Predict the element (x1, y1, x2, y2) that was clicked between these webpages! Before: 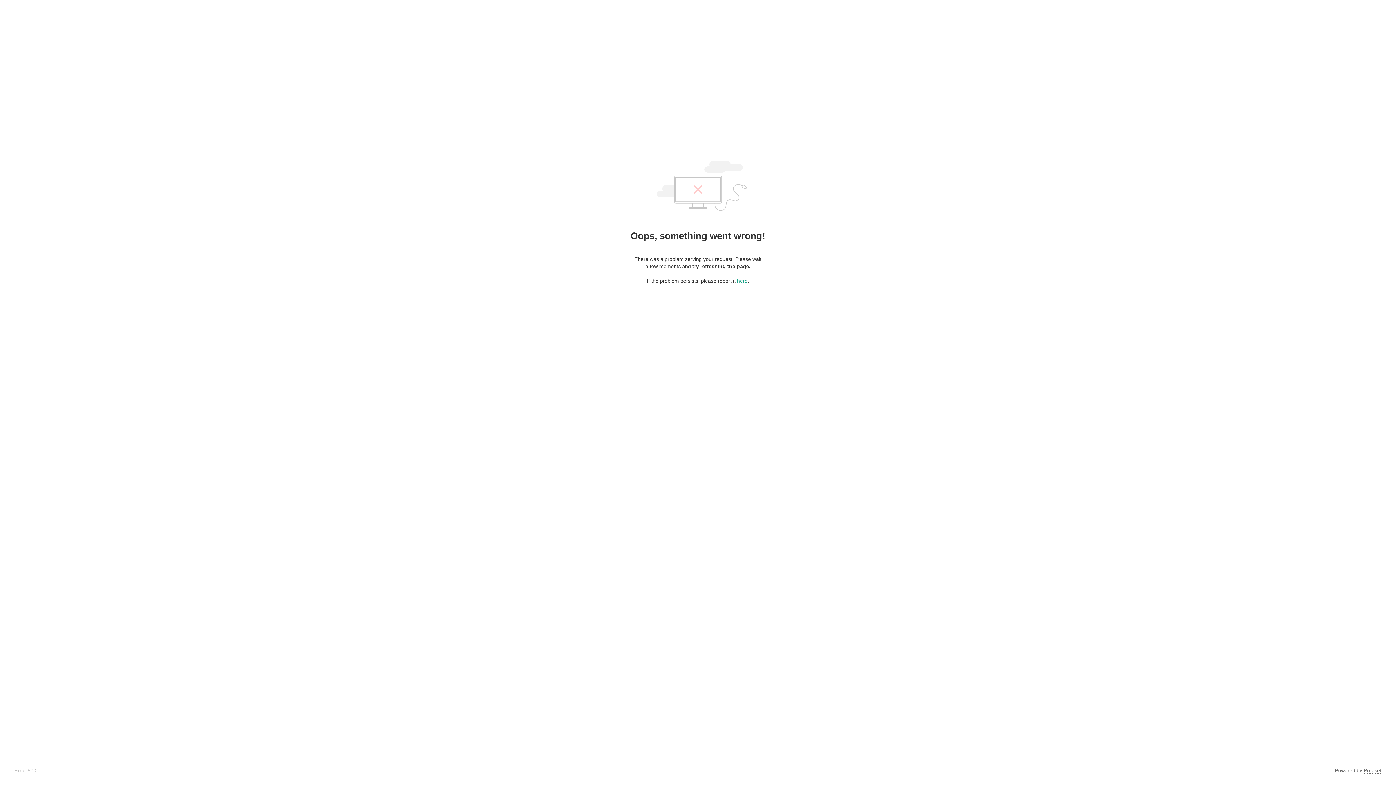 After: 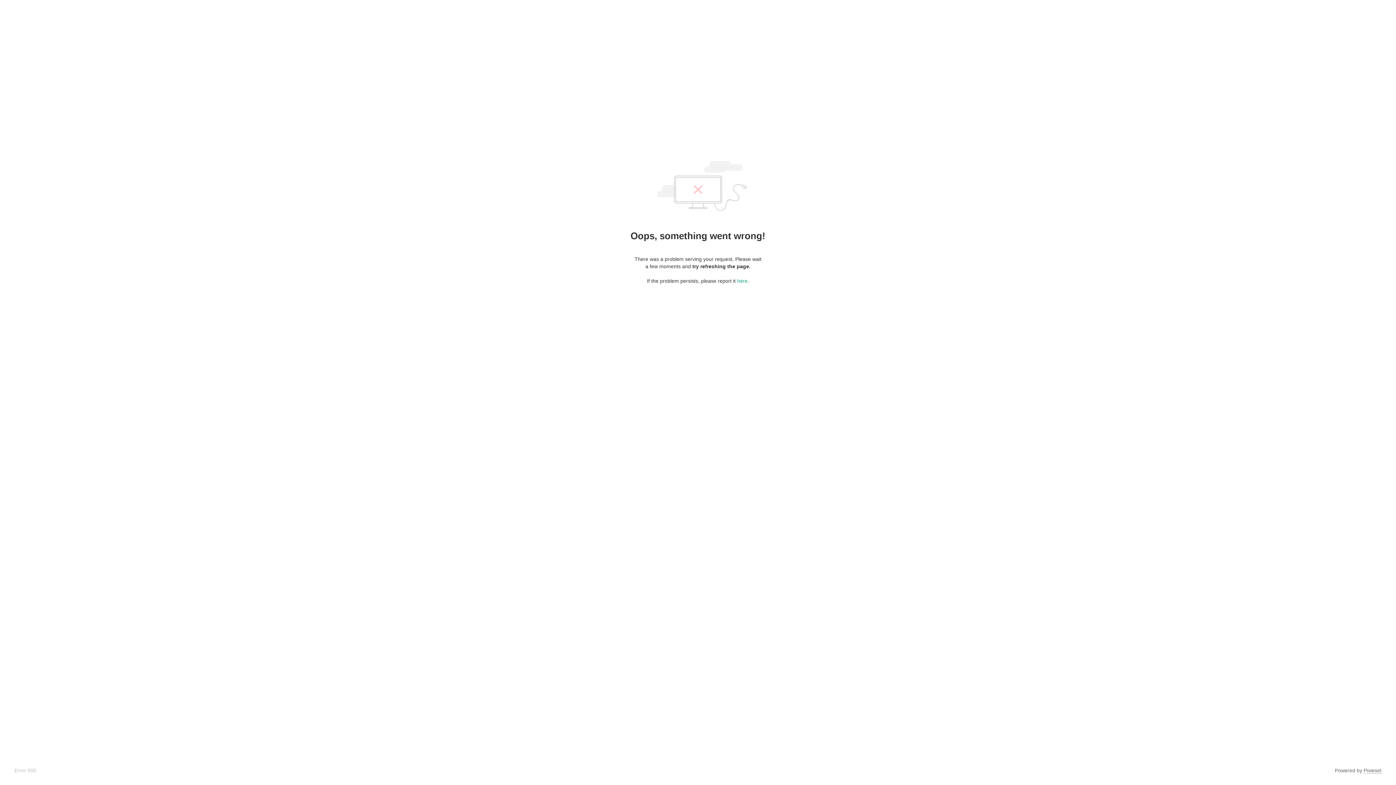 Action: bbox: (1364, 768, 1381, 774) label: Pixieset